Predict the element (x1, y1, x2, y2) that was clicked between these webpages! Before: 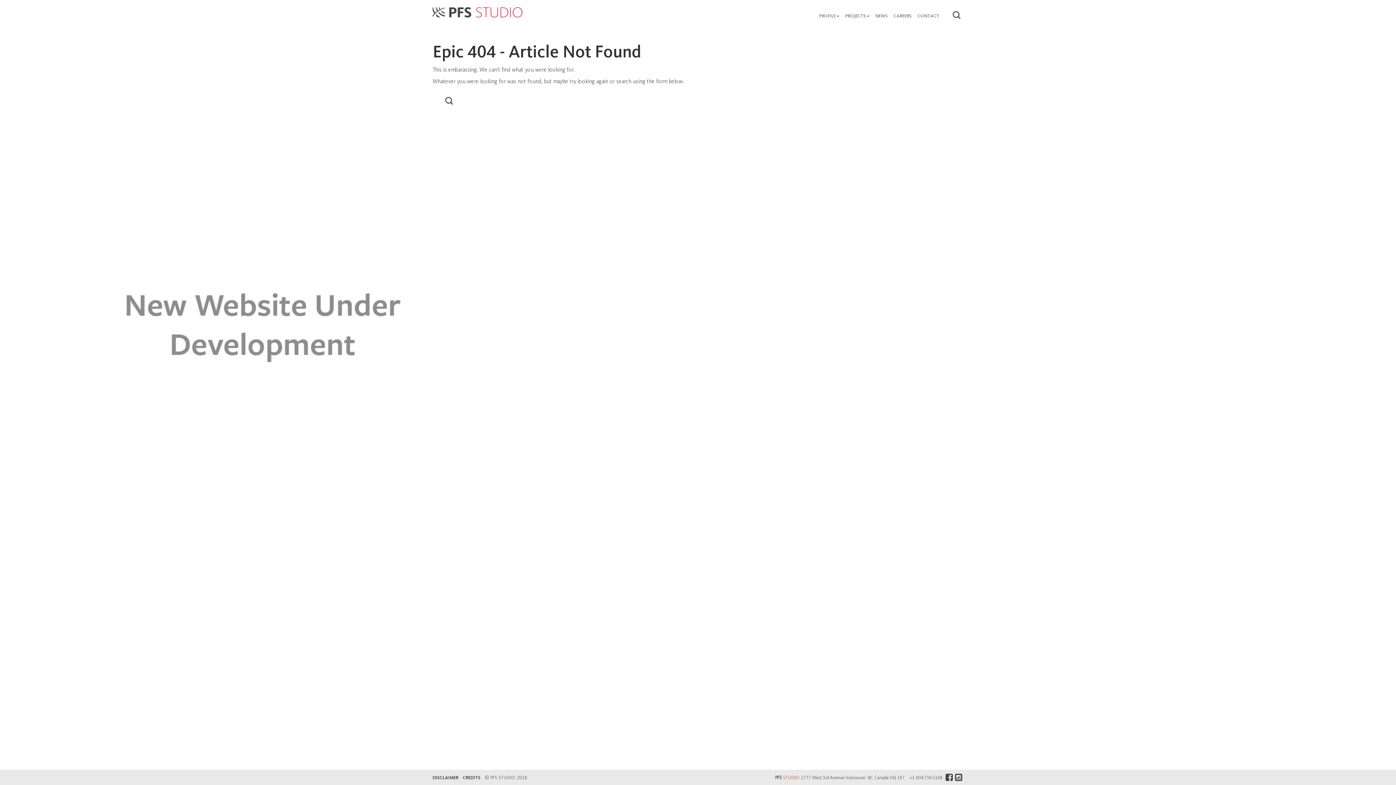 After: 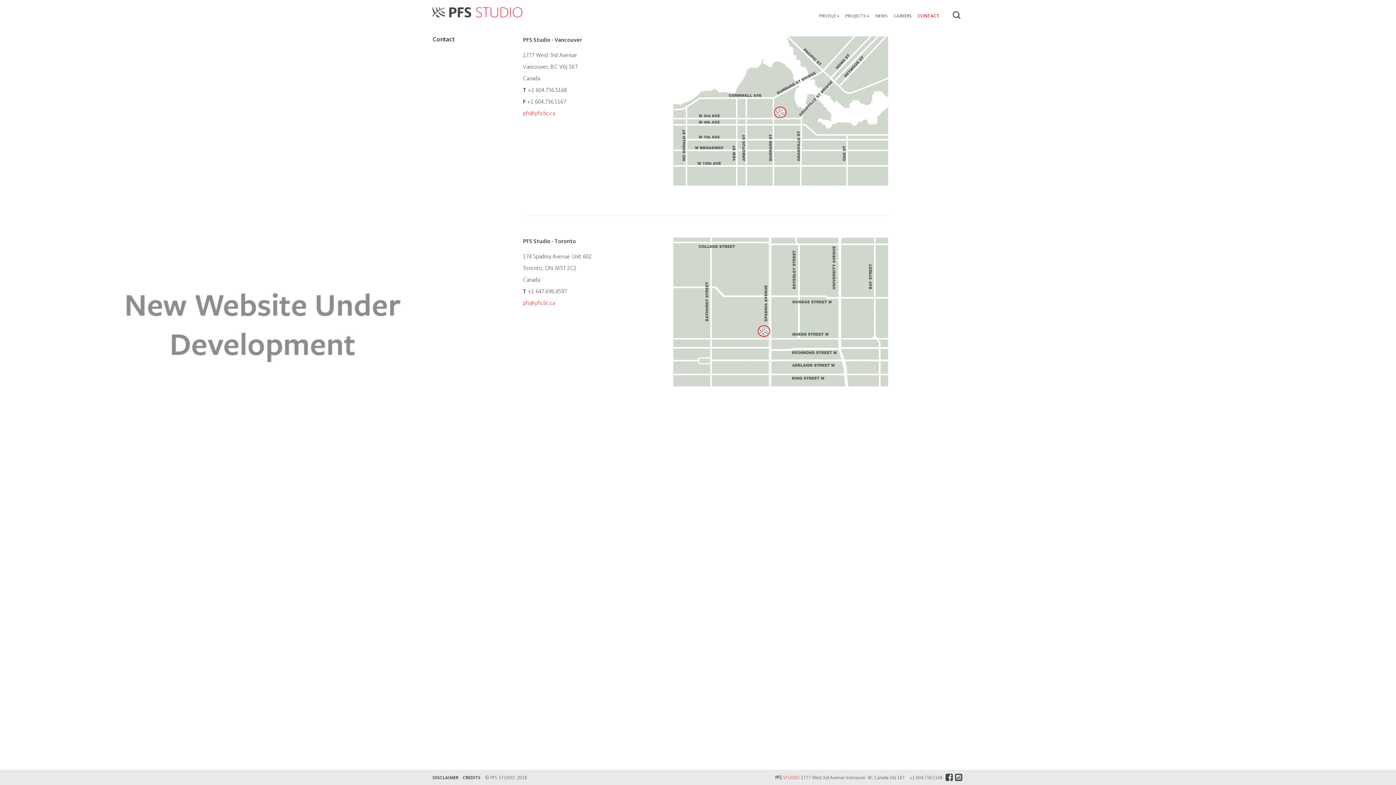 Action: label: CONTACT bbox: (914, 3, 940, 21)